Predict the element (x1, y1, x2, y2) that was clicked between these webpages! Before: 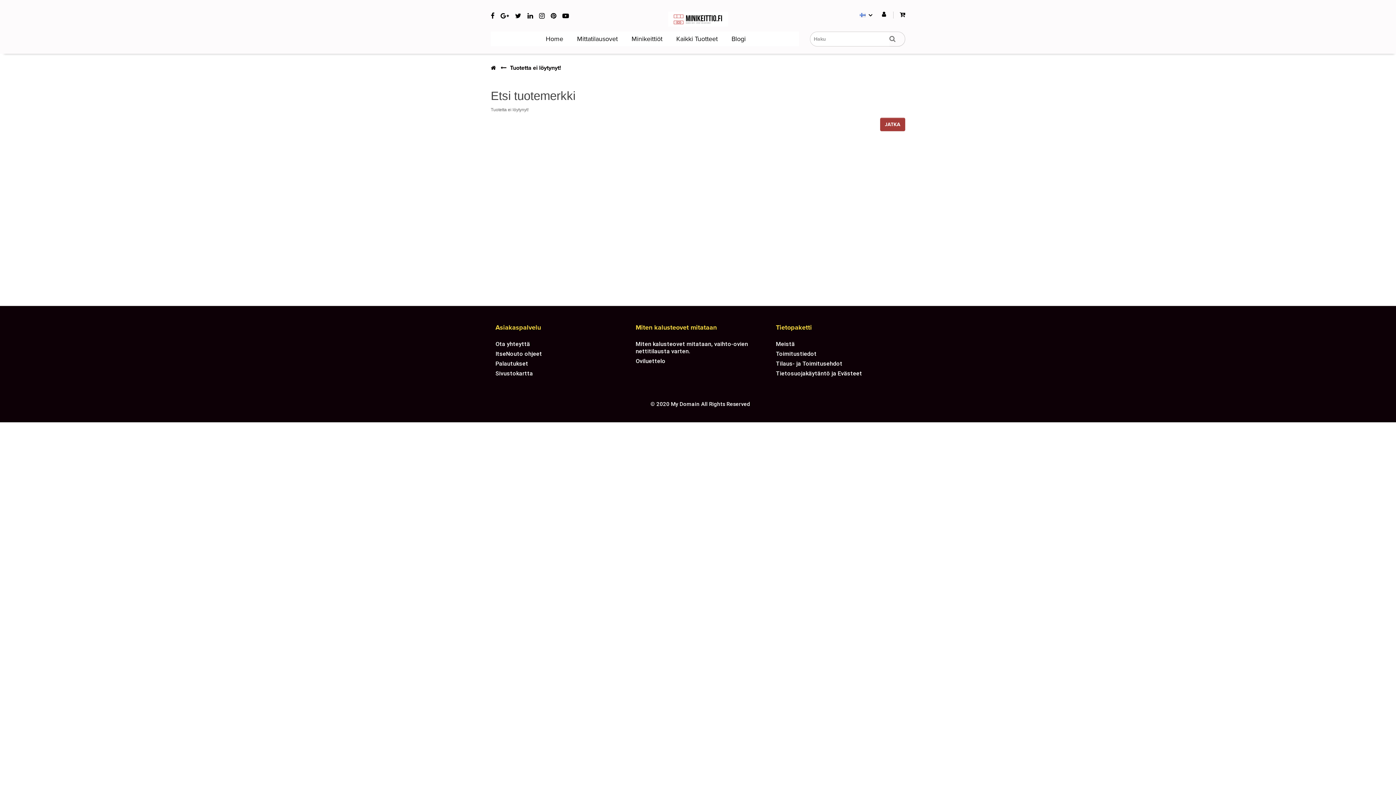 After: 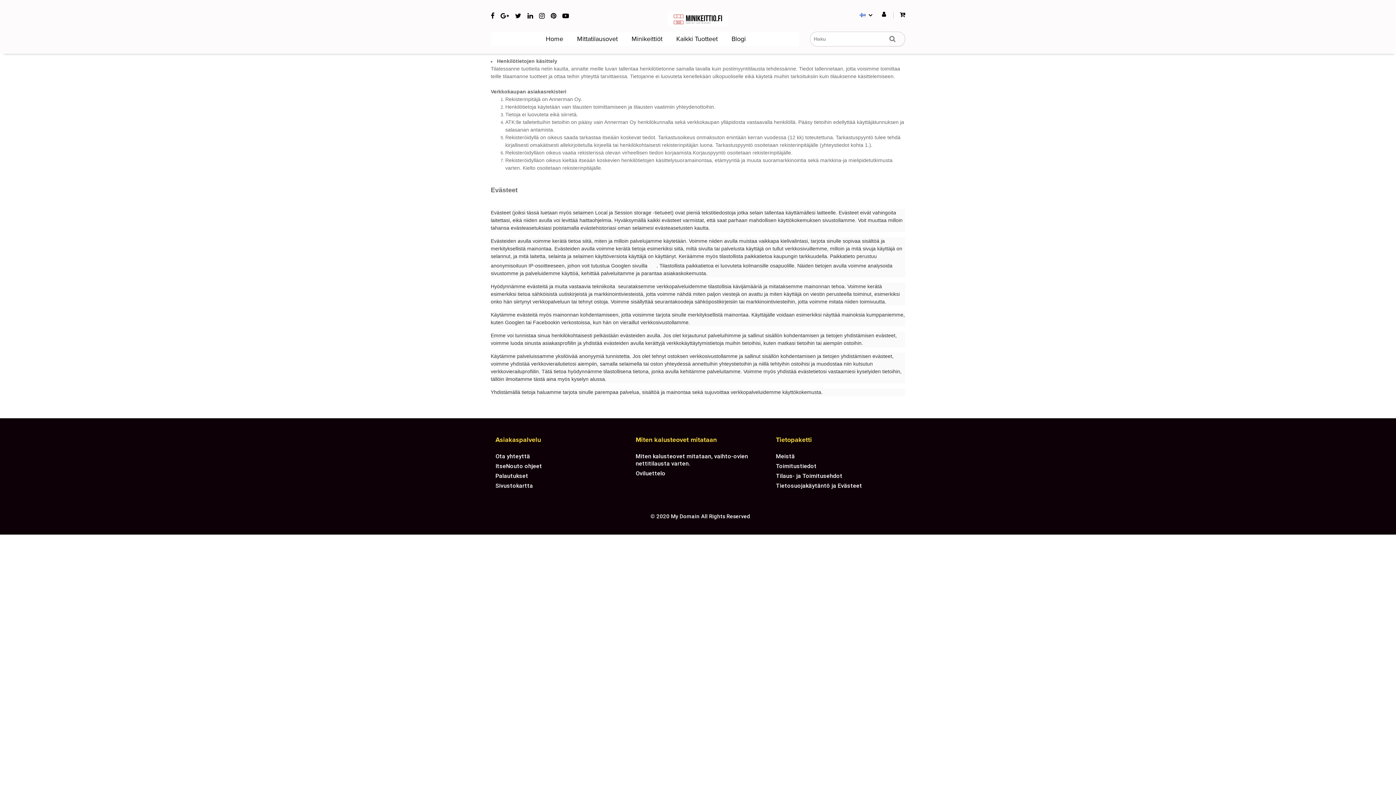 Action: bbox: (776, 369, 862, 377) label: Tietosuojakäytäntö ja Evästeet